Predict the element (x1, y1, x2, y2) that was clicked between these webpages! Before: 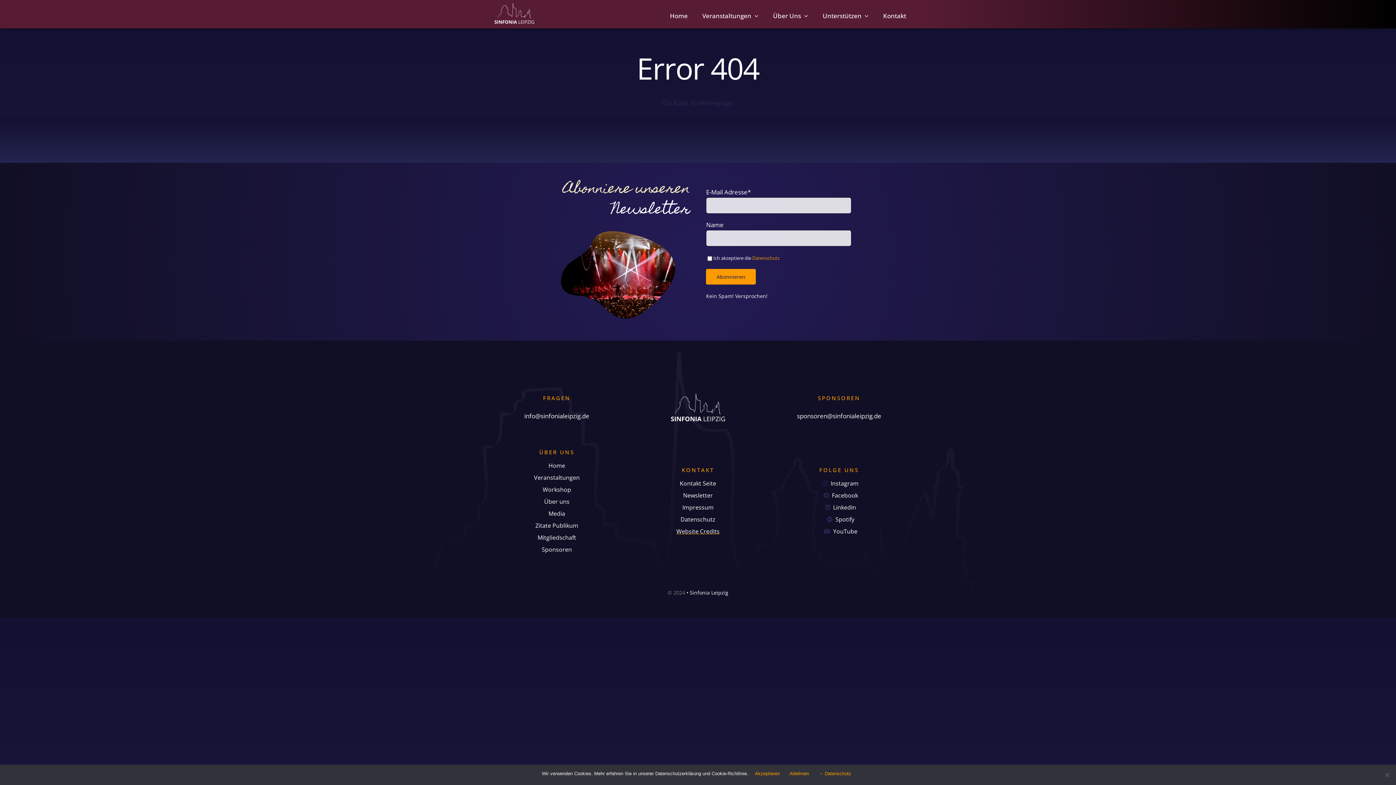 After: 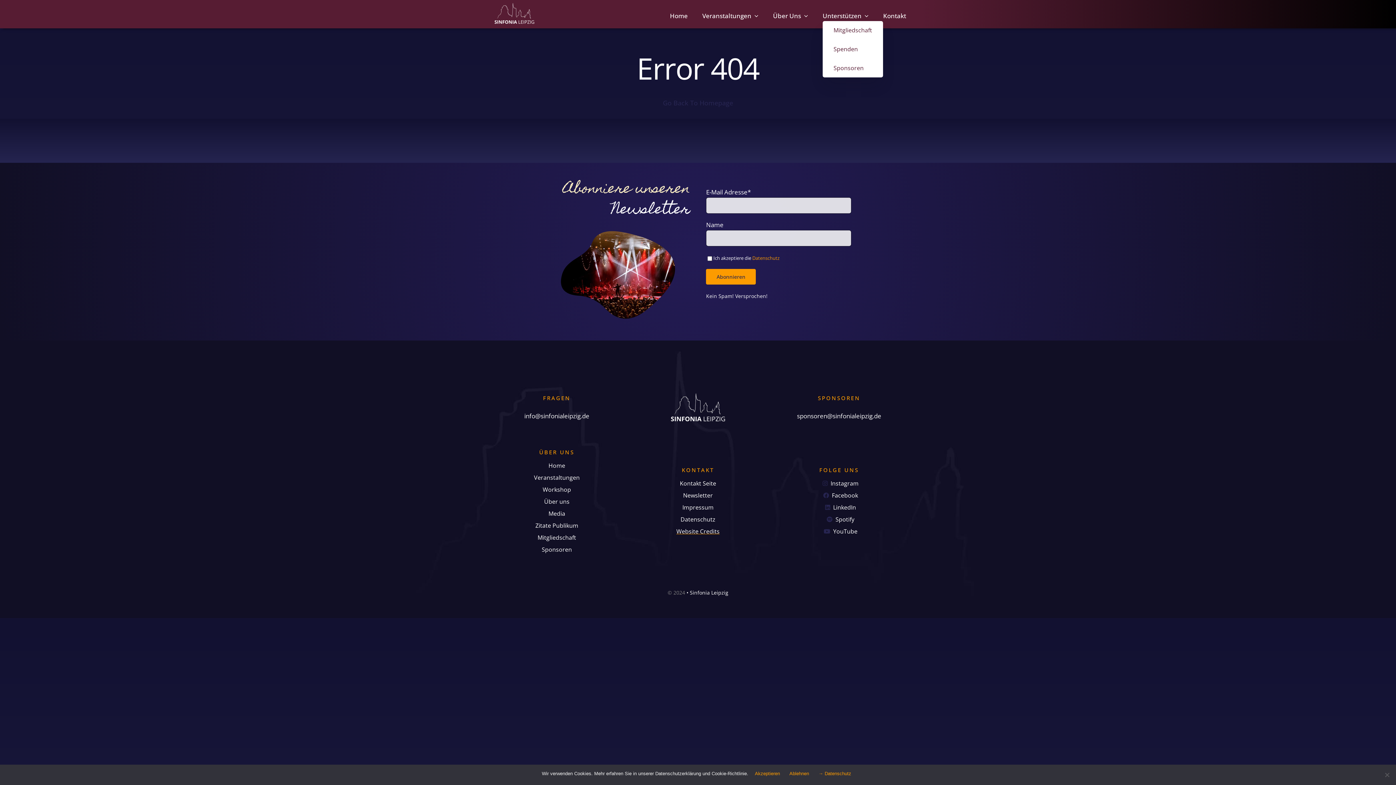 Action: label: Unterstützen bbox: (822, 7, 868, 21)